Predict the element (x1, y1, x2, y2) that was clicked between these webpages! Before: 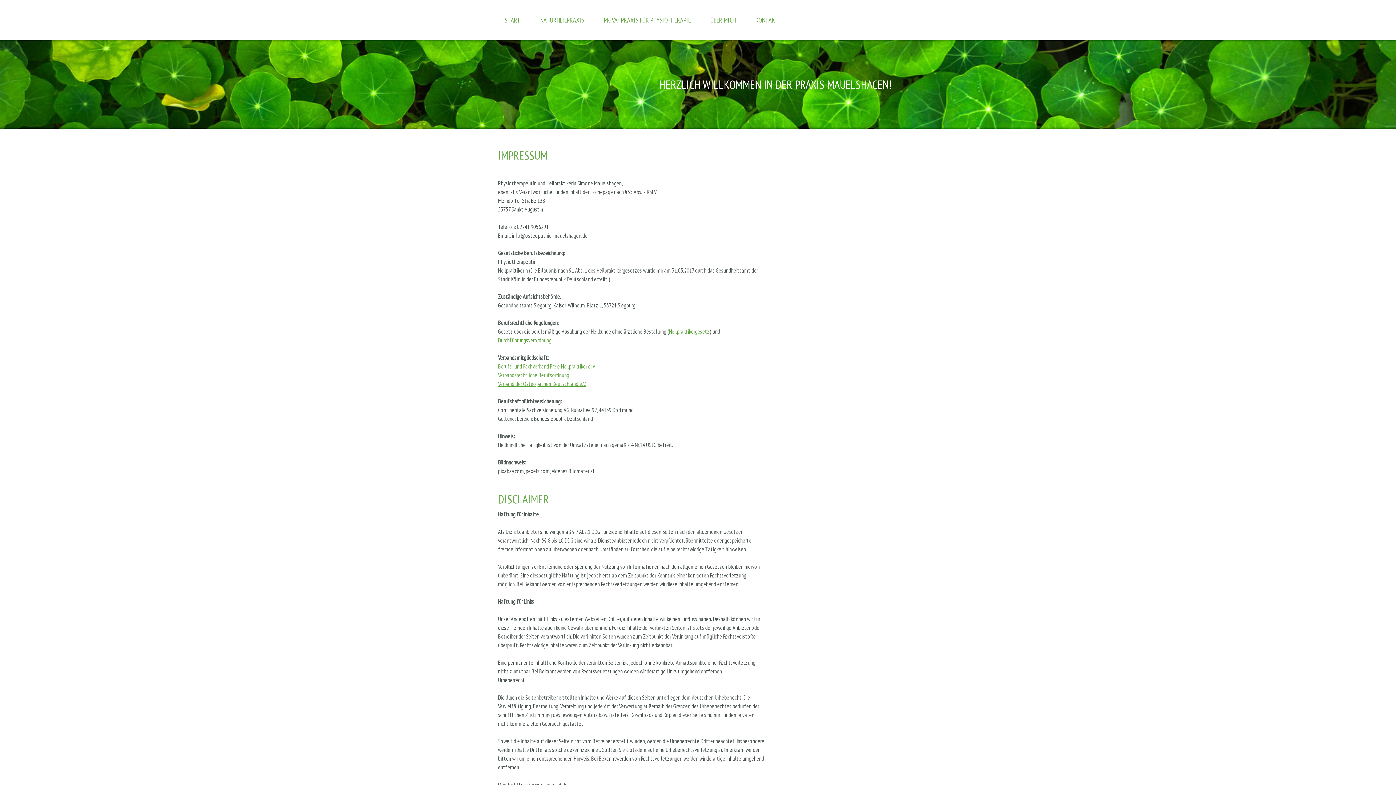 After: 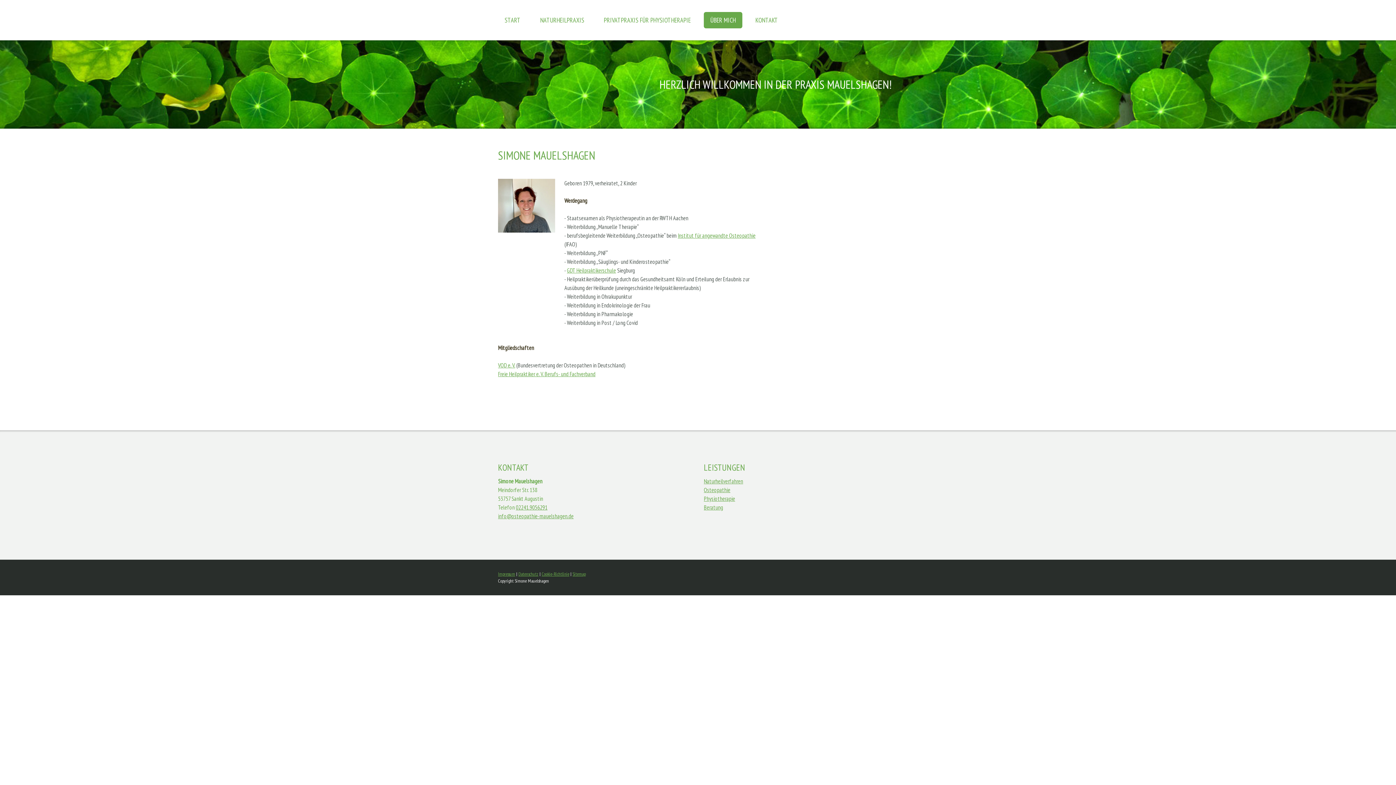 Action: bbox: (704, 12, 742, 28) label: ÜBER MICH